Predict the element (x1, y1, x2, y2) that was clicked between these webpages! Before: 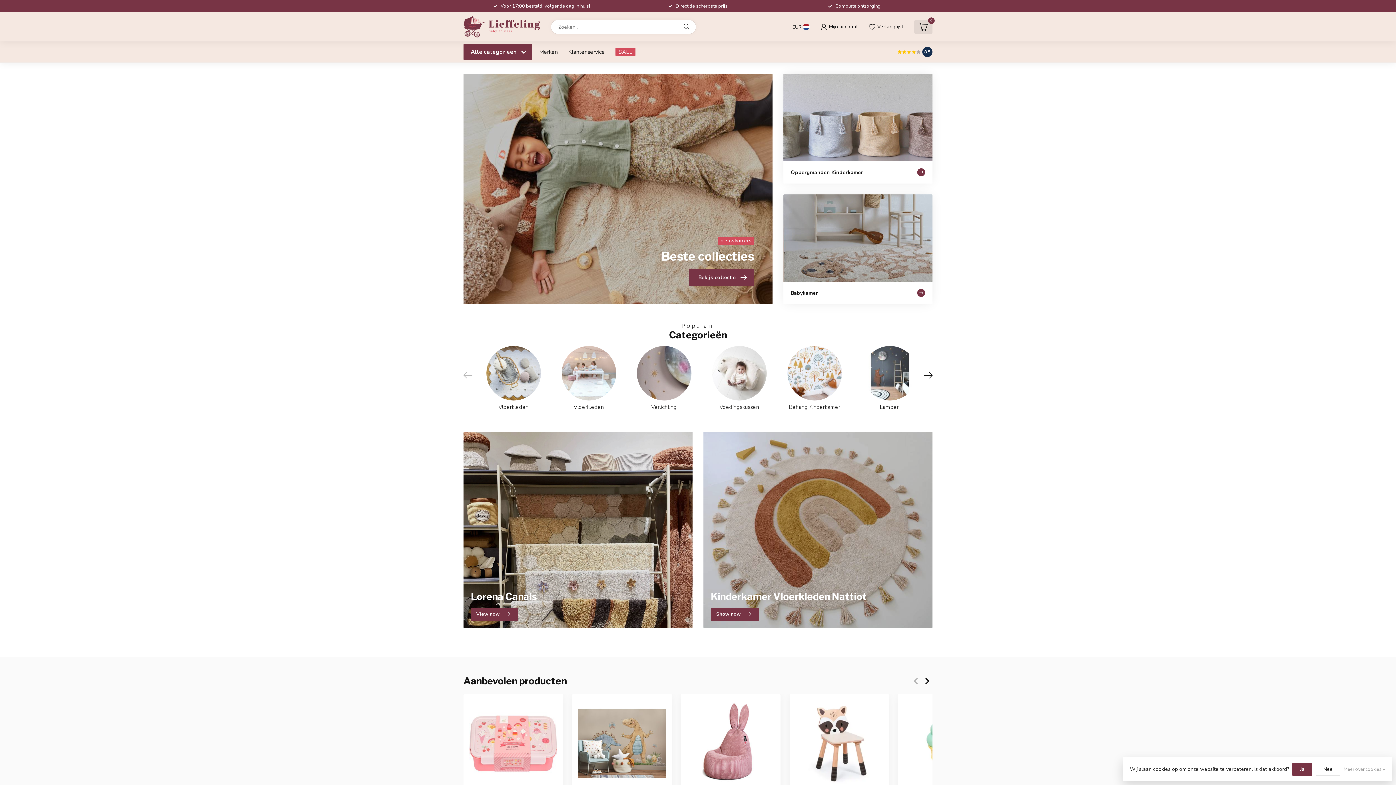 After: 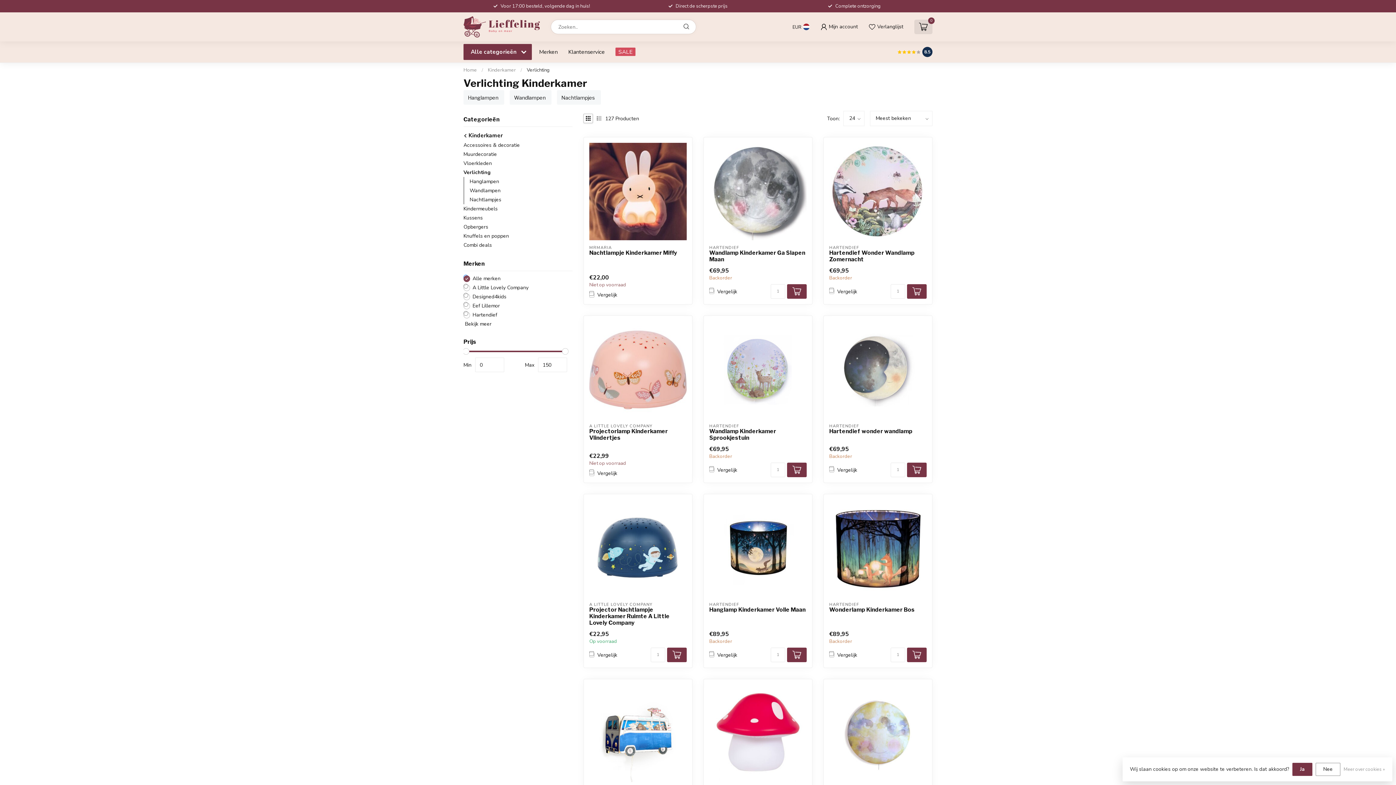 Action: label: Verlichting bbox: (632, 346, 696, 410)